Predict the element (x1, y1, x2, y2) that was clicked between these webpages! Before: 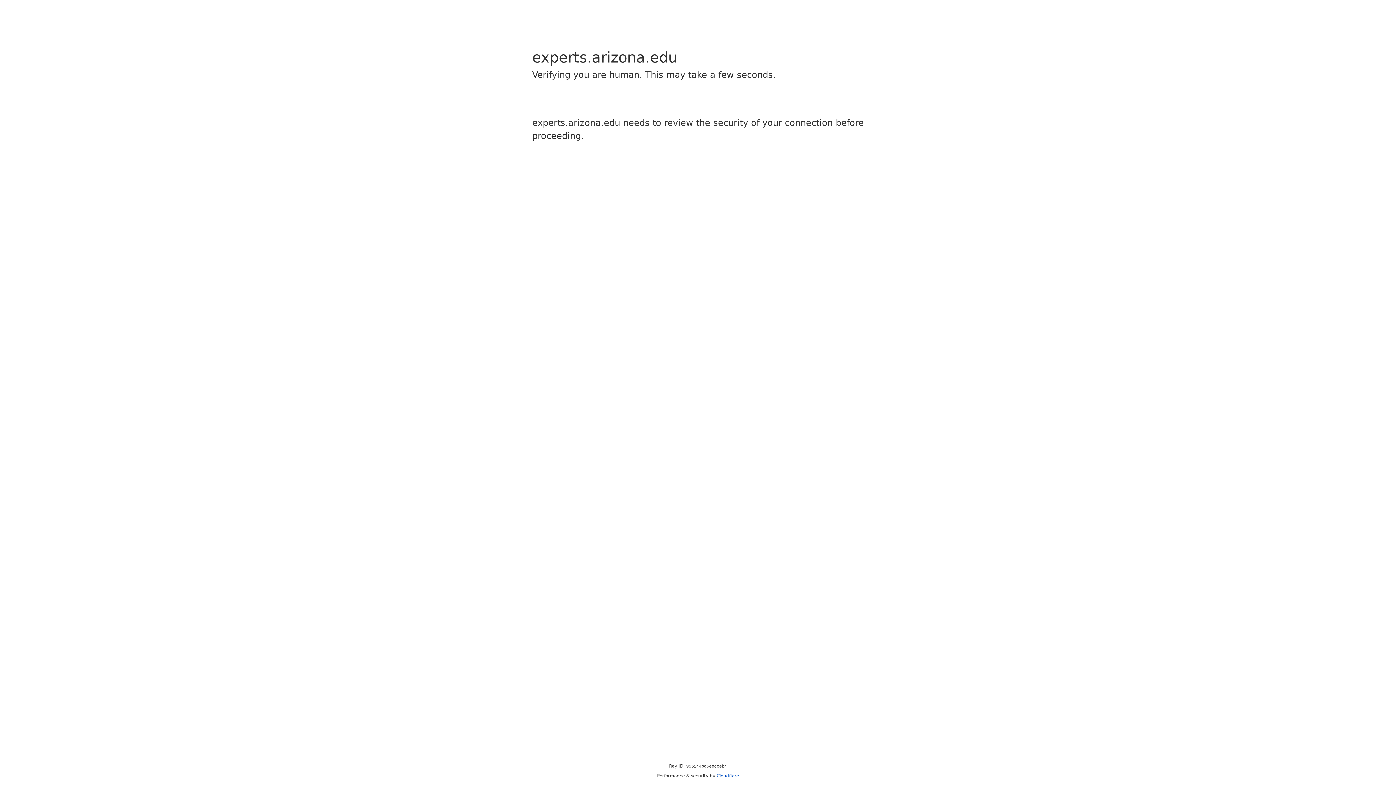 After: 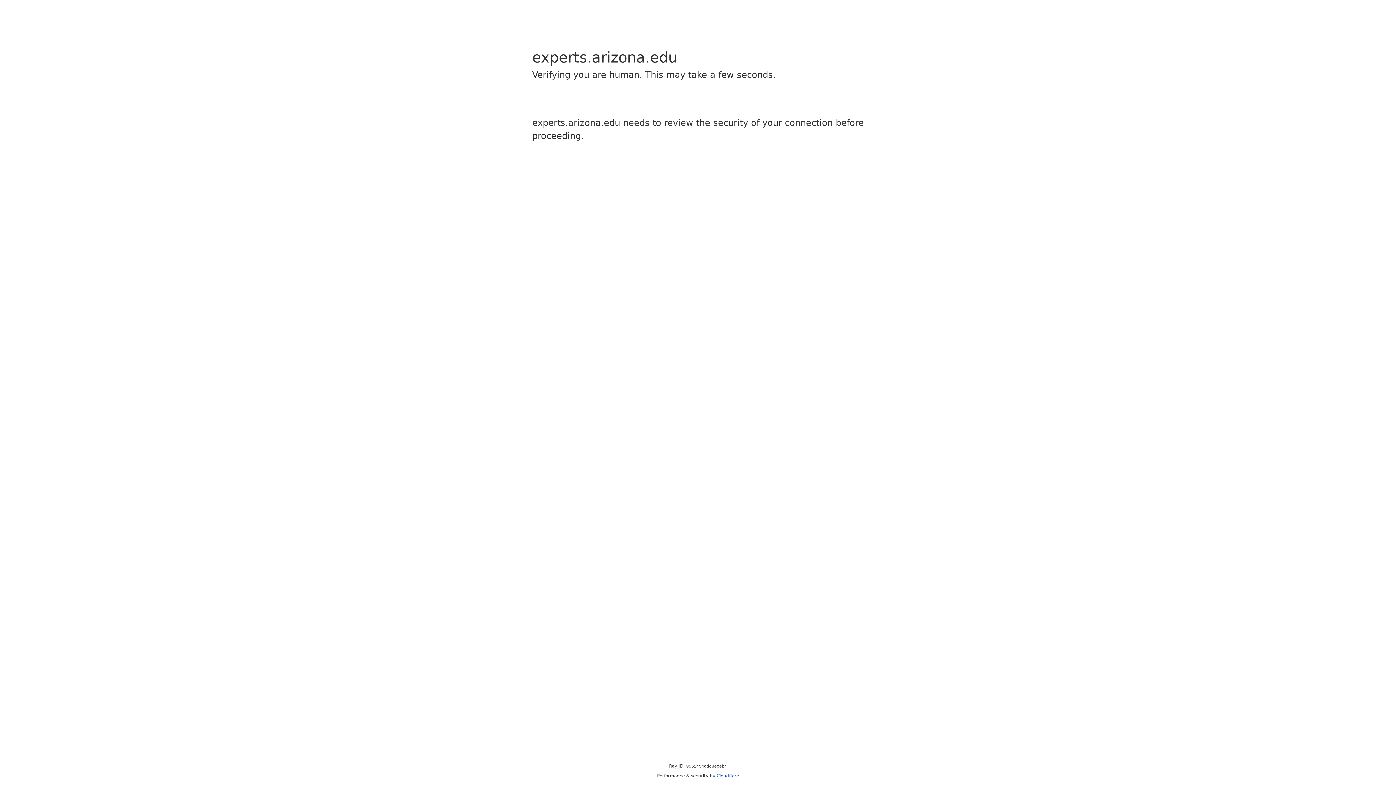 Action: label: Cloudflare bbox: (716, 773, 739, 778)